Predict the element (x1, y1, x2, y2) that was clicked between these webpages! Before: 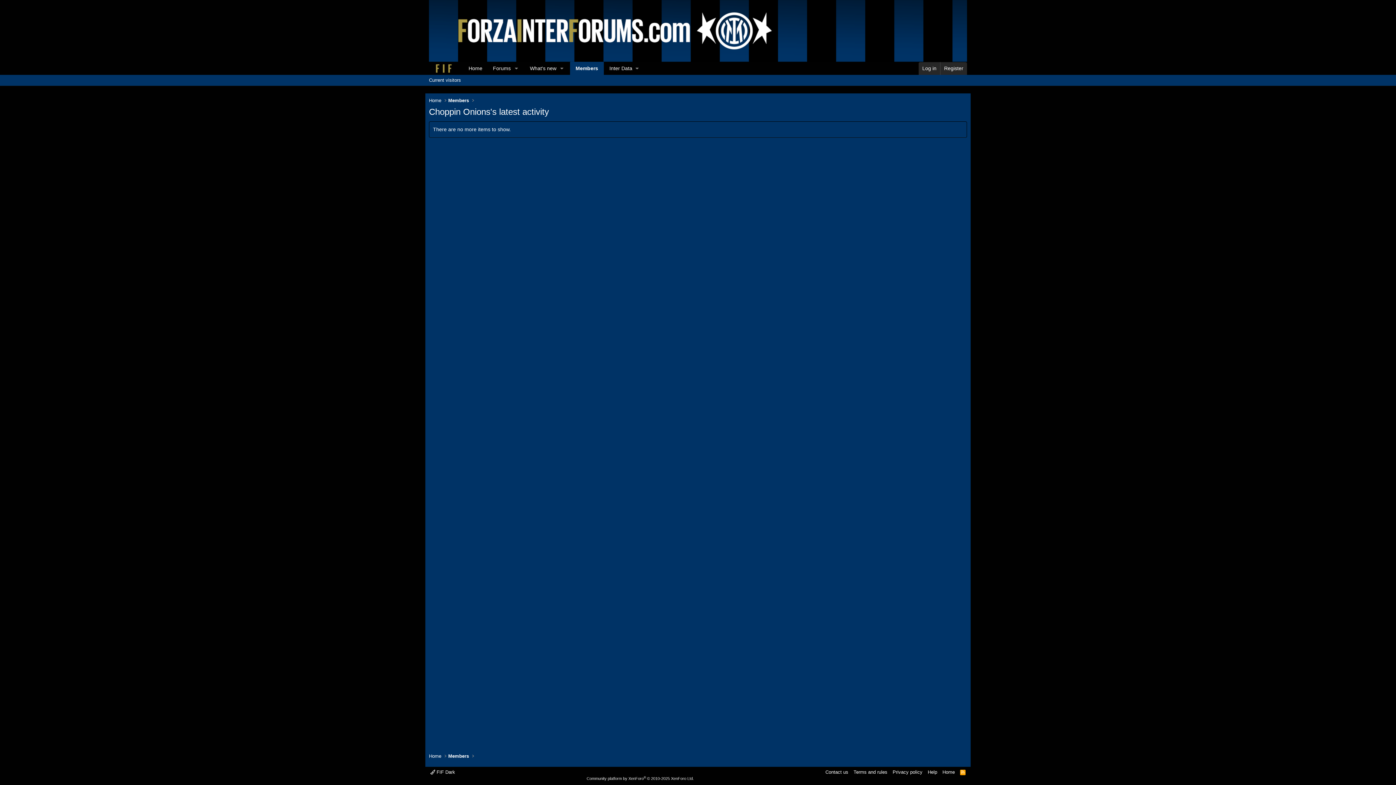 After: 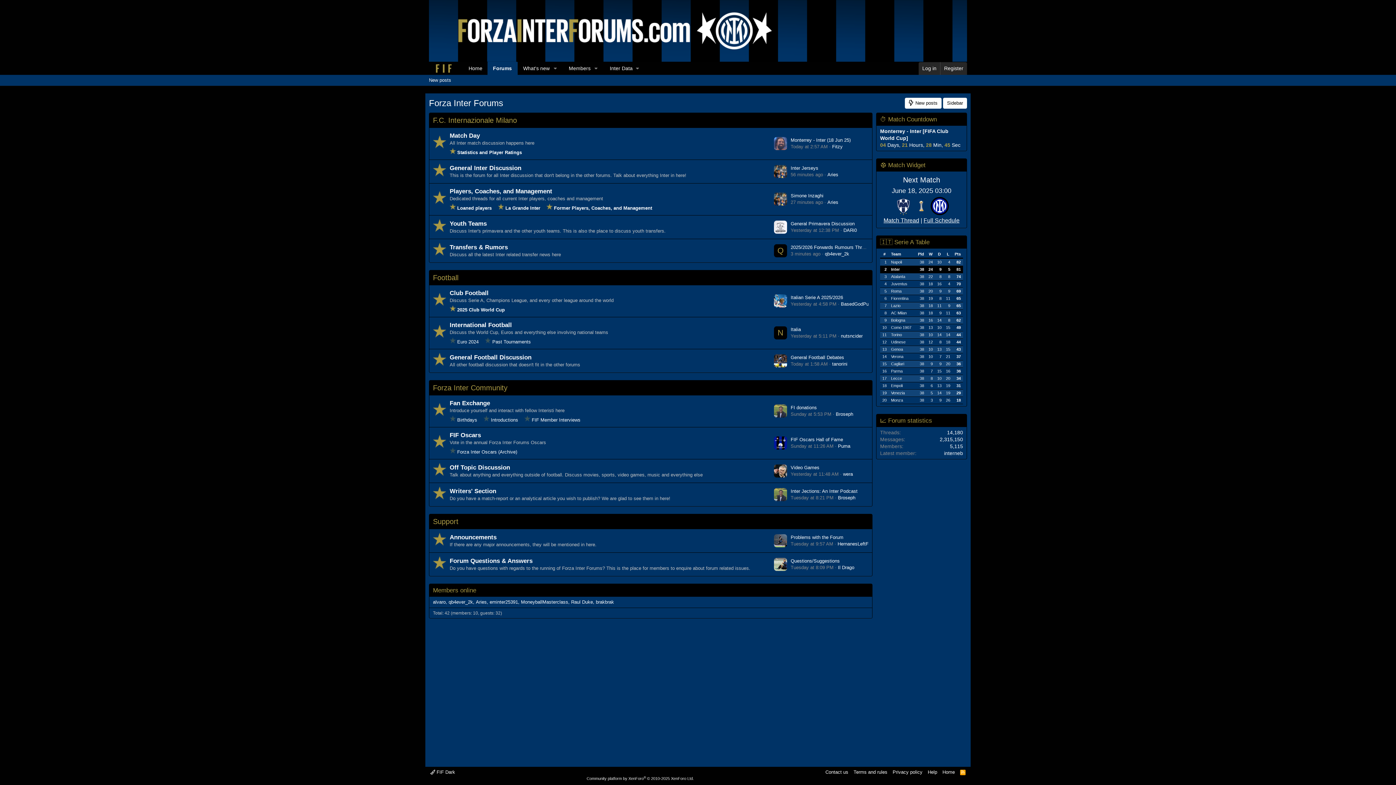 Action: bbox: (941, 769, 956, 776) label: Home